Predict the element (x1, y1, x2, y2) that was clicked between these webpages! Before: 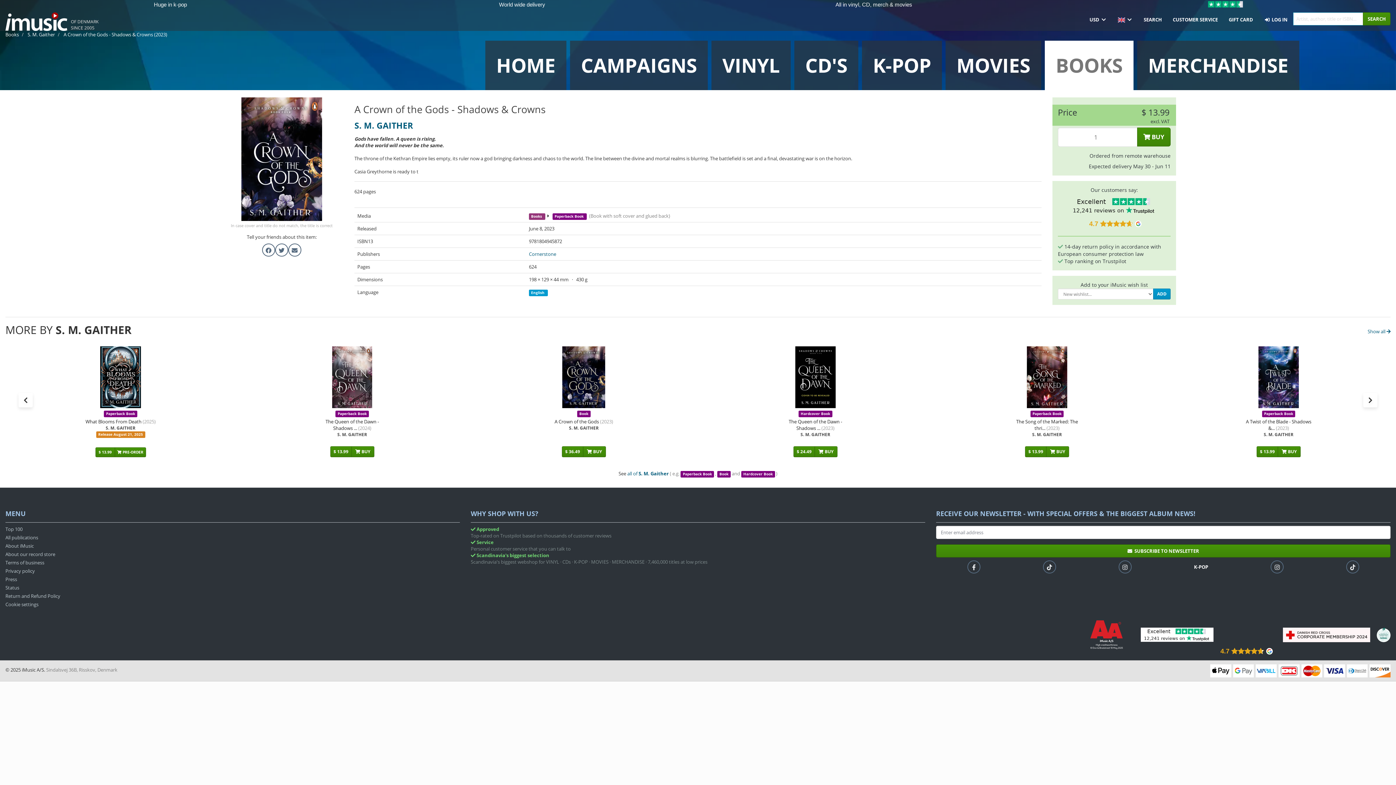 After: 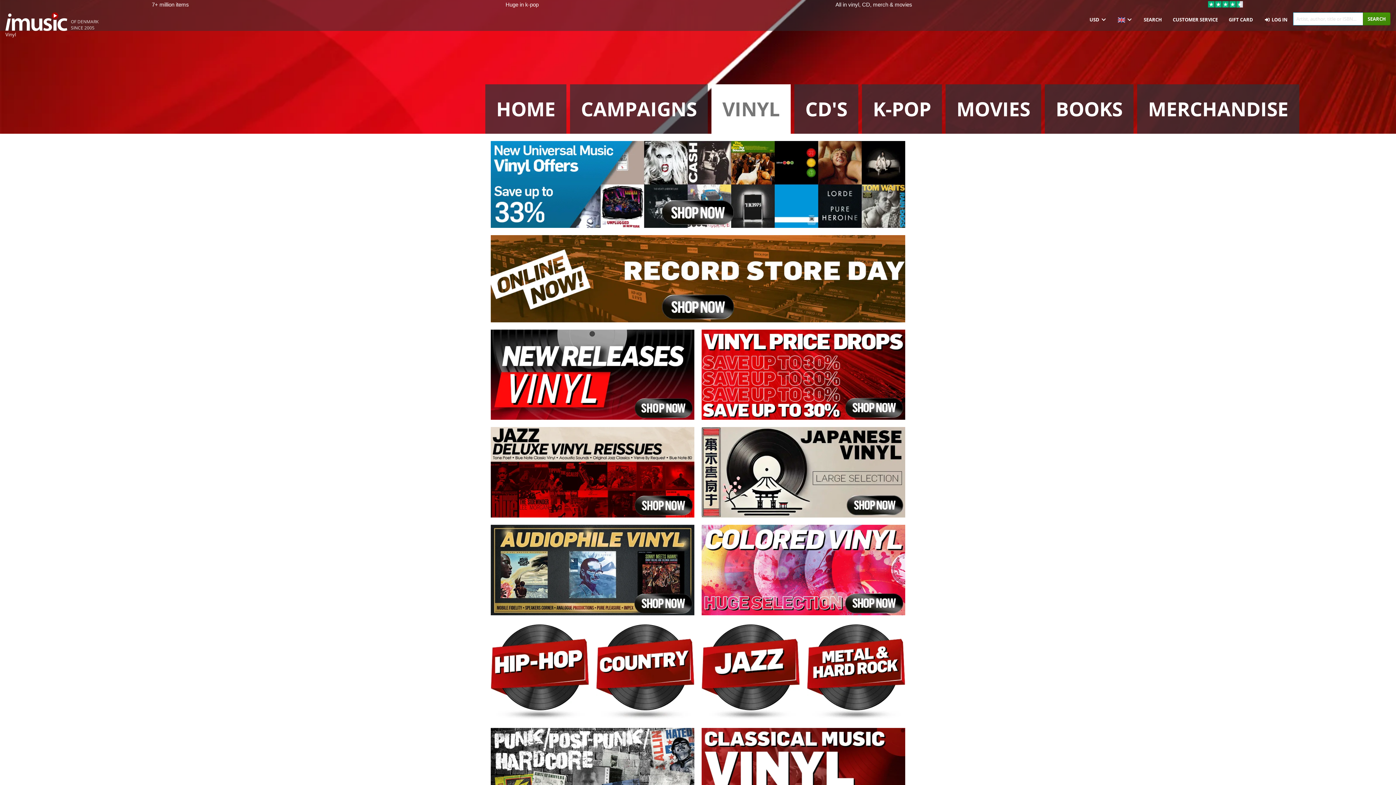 Action: bbox: (711, 40, 790, 90) label: VINYL